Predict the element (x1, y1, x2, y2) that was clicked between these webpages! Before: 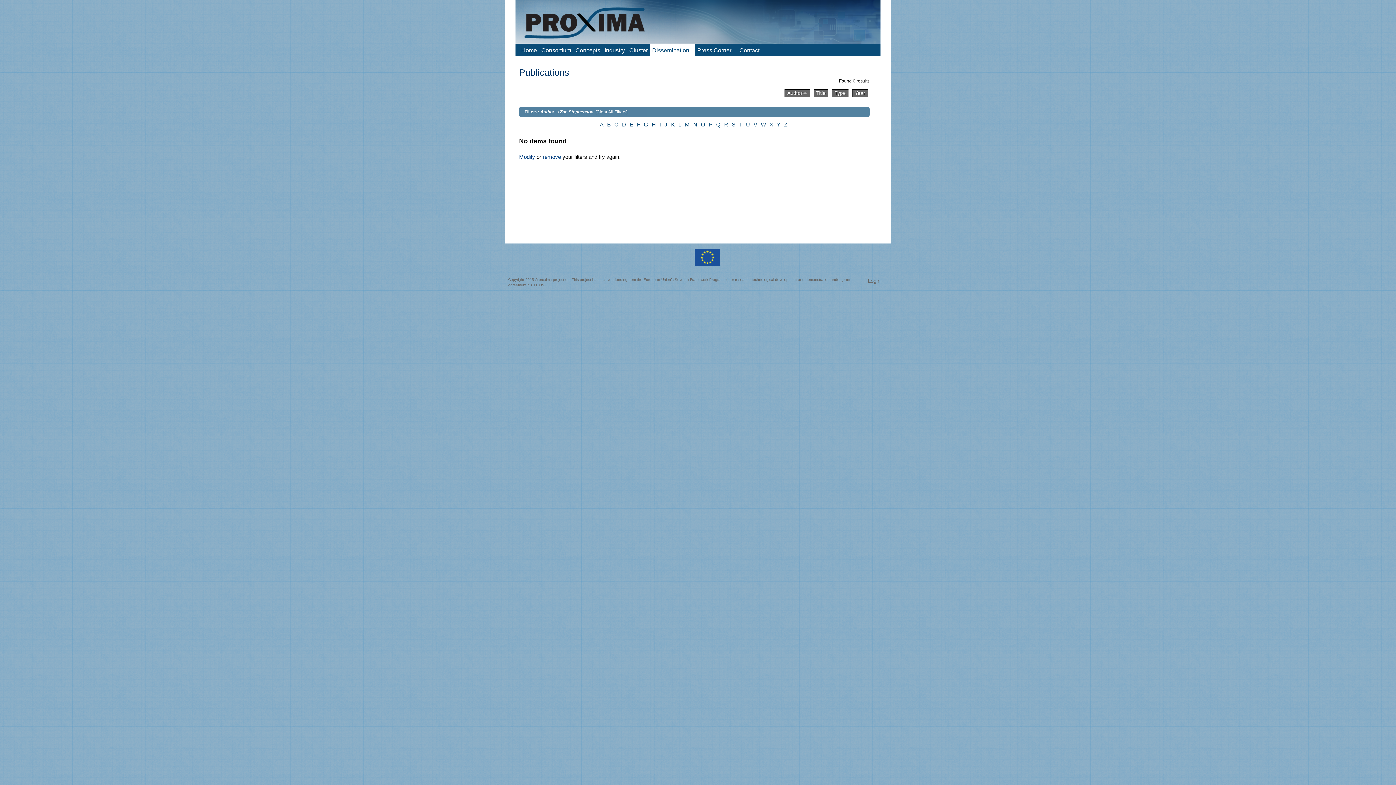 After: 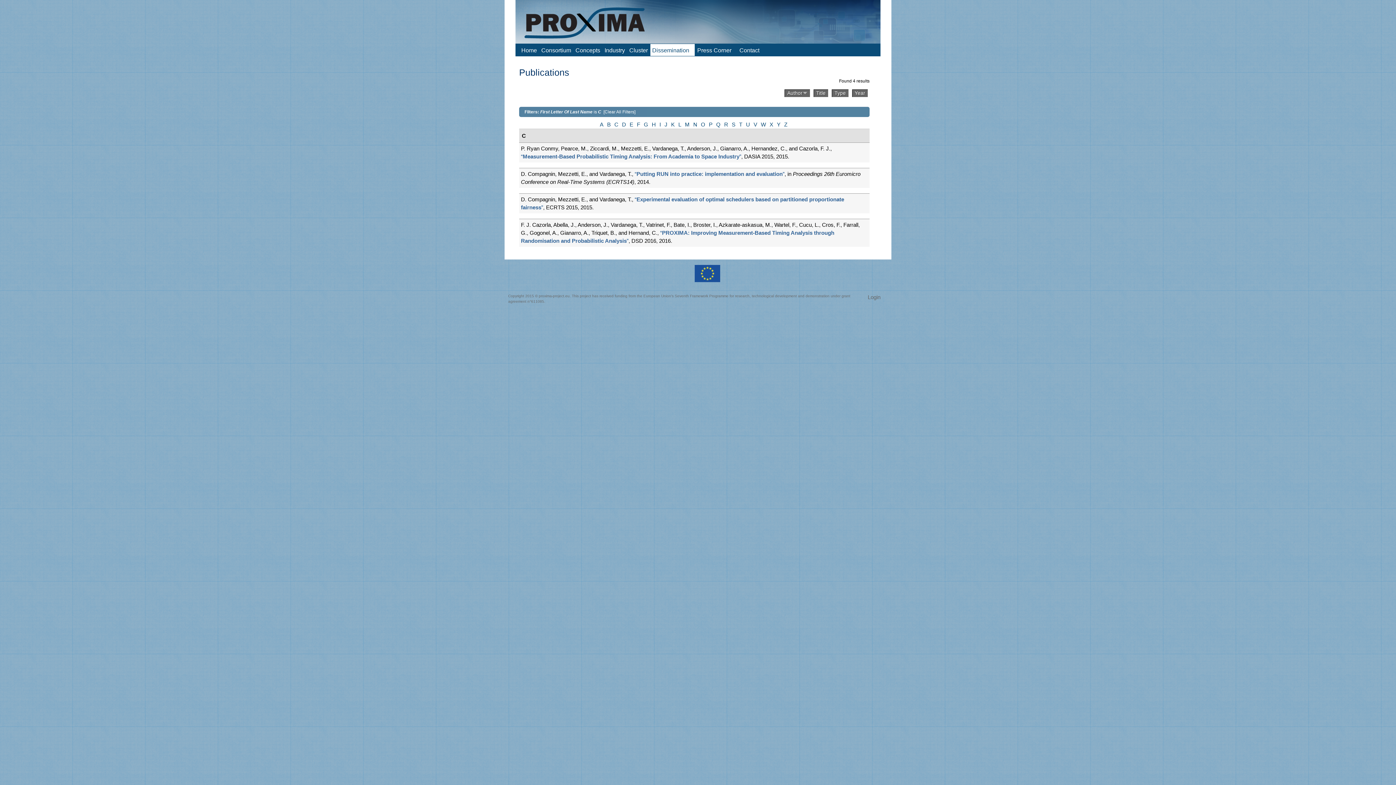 Action: bbox: (613, 121, 619, 127) label: C